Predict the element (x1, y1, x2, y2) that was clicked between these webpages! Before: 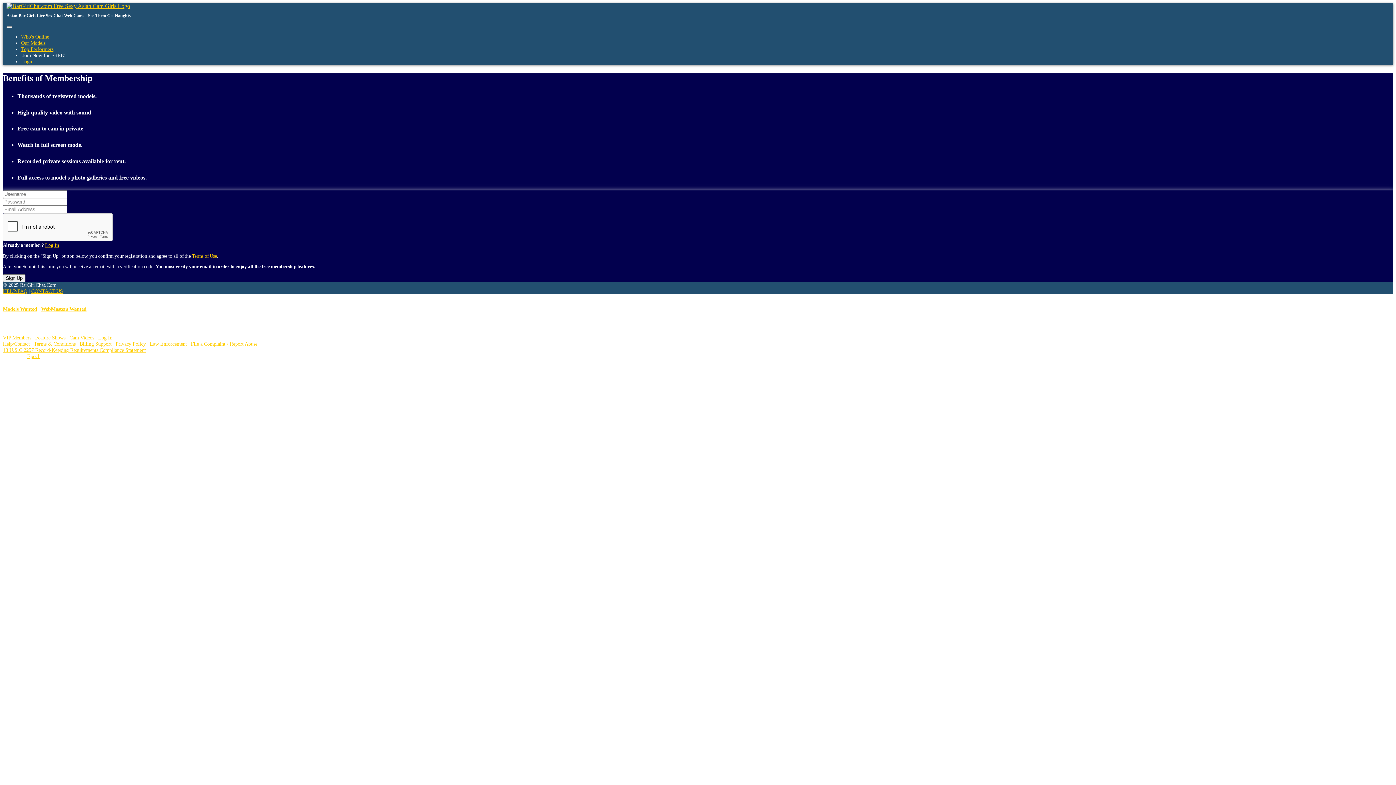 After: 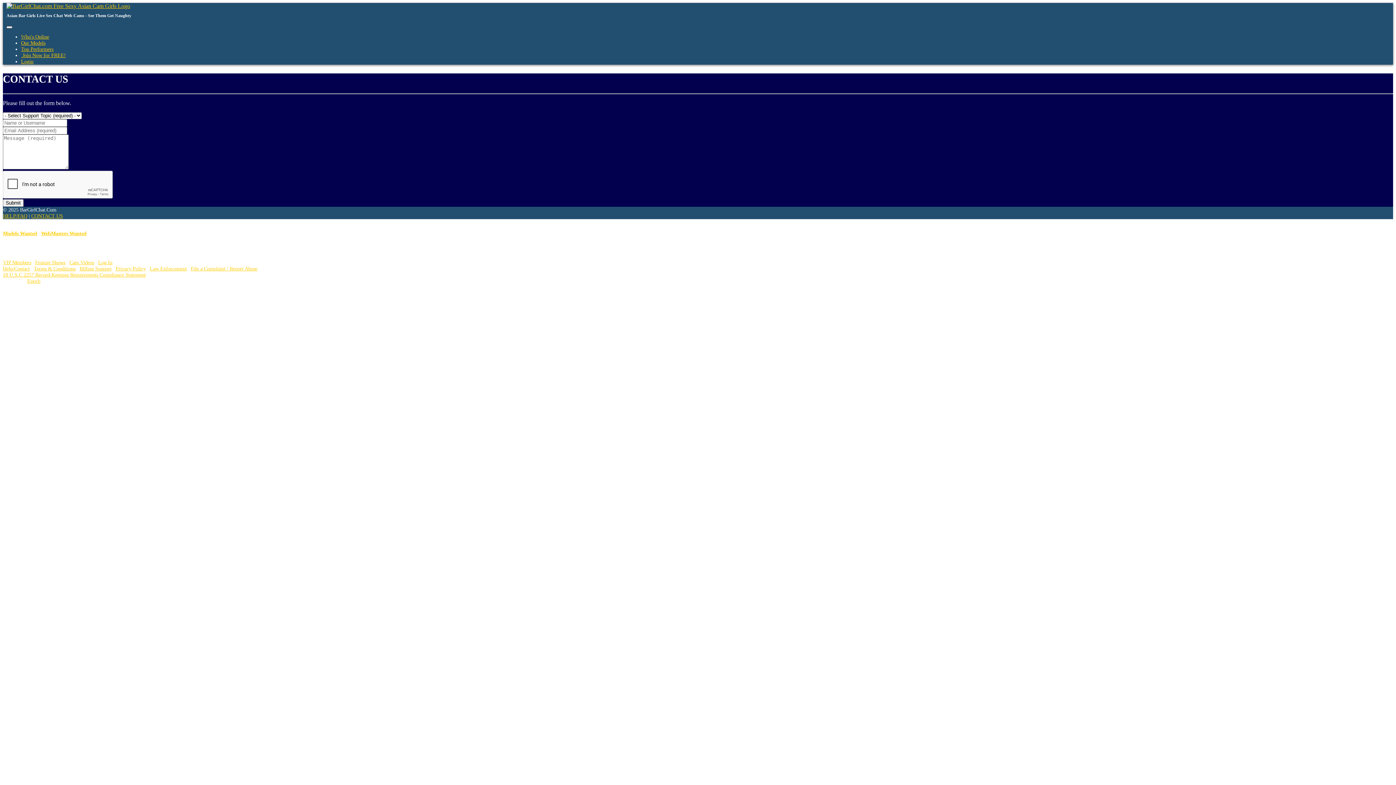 Action: label: CONTACT US bbox: (31, 288, 62, 294)